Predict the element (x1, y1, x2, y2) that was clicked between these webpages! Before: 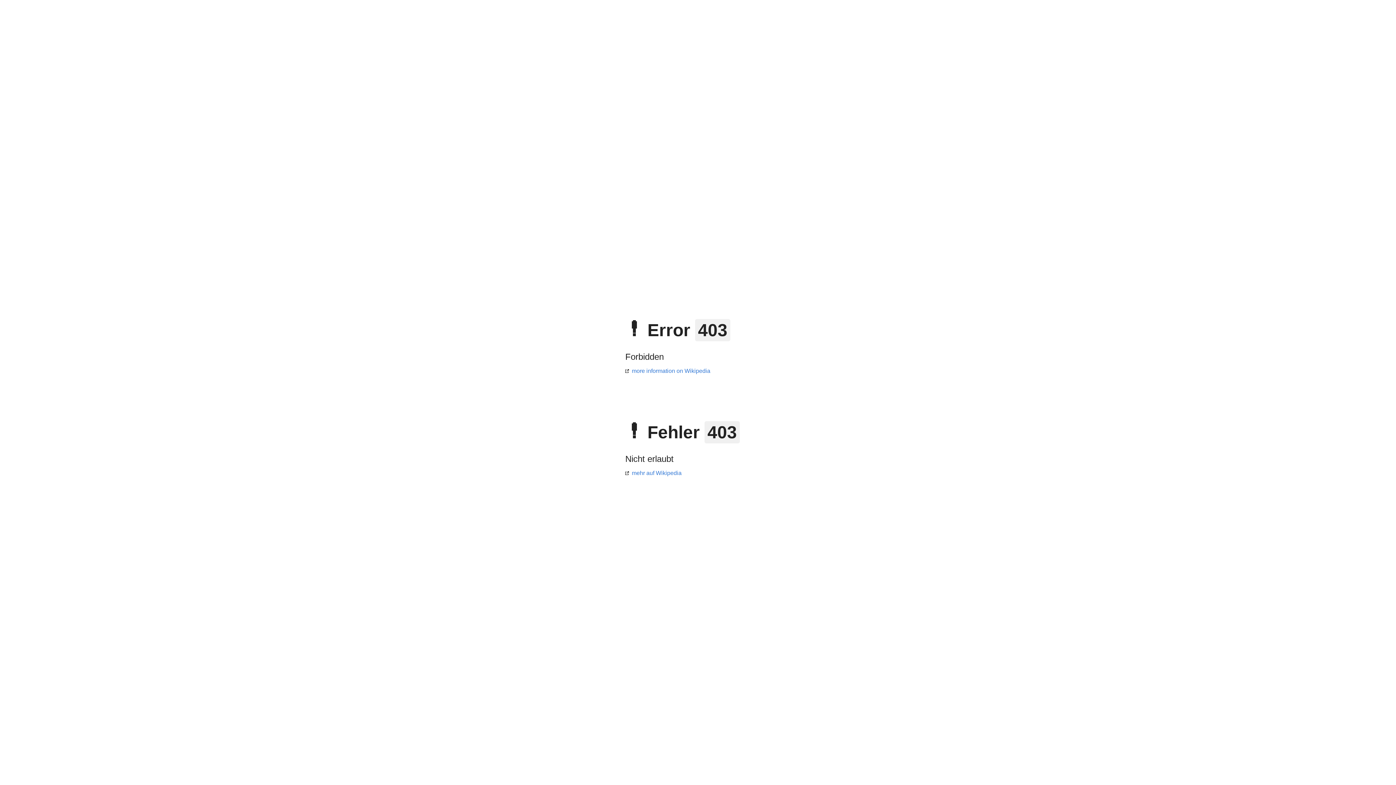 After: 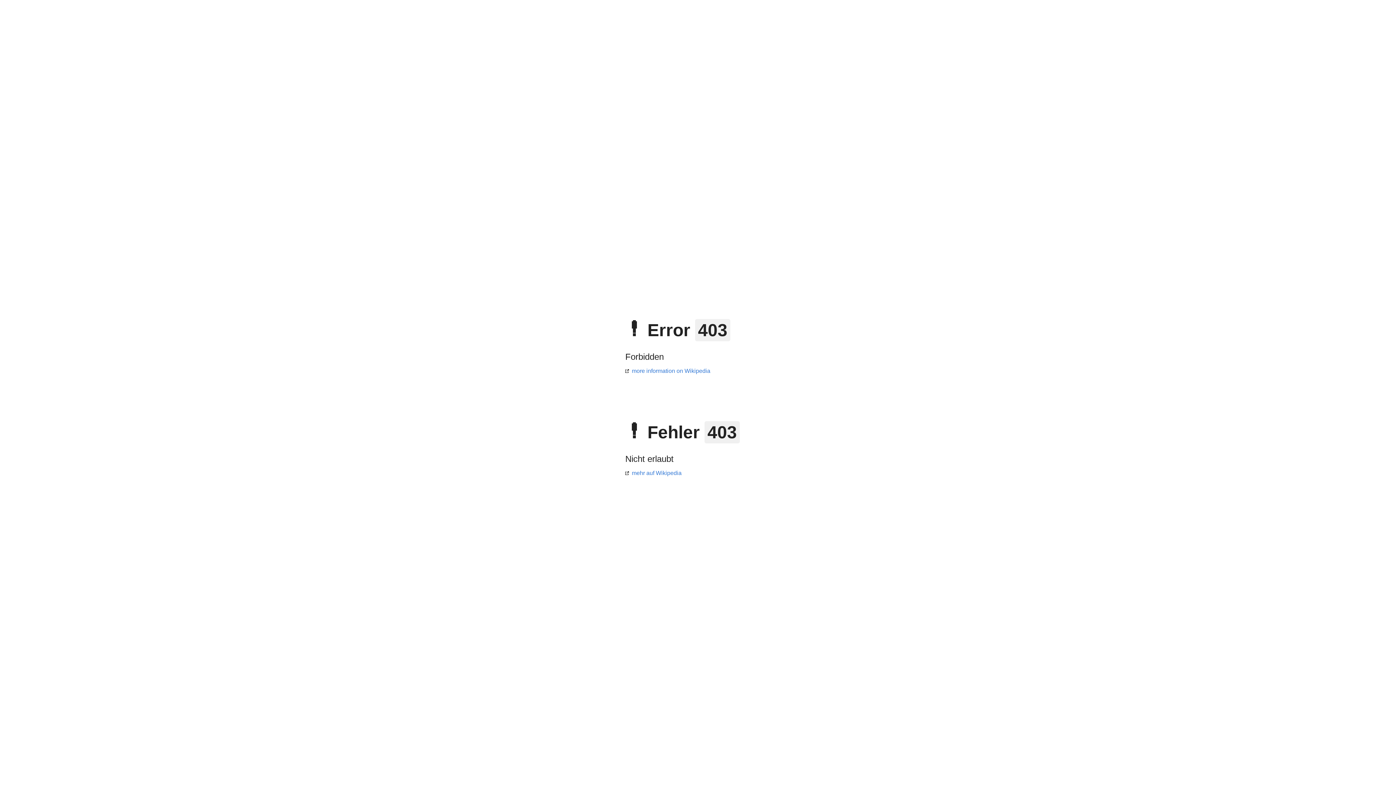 Action: bbox: (625, 470, 681, 476) label: mehr auf Wikipedia